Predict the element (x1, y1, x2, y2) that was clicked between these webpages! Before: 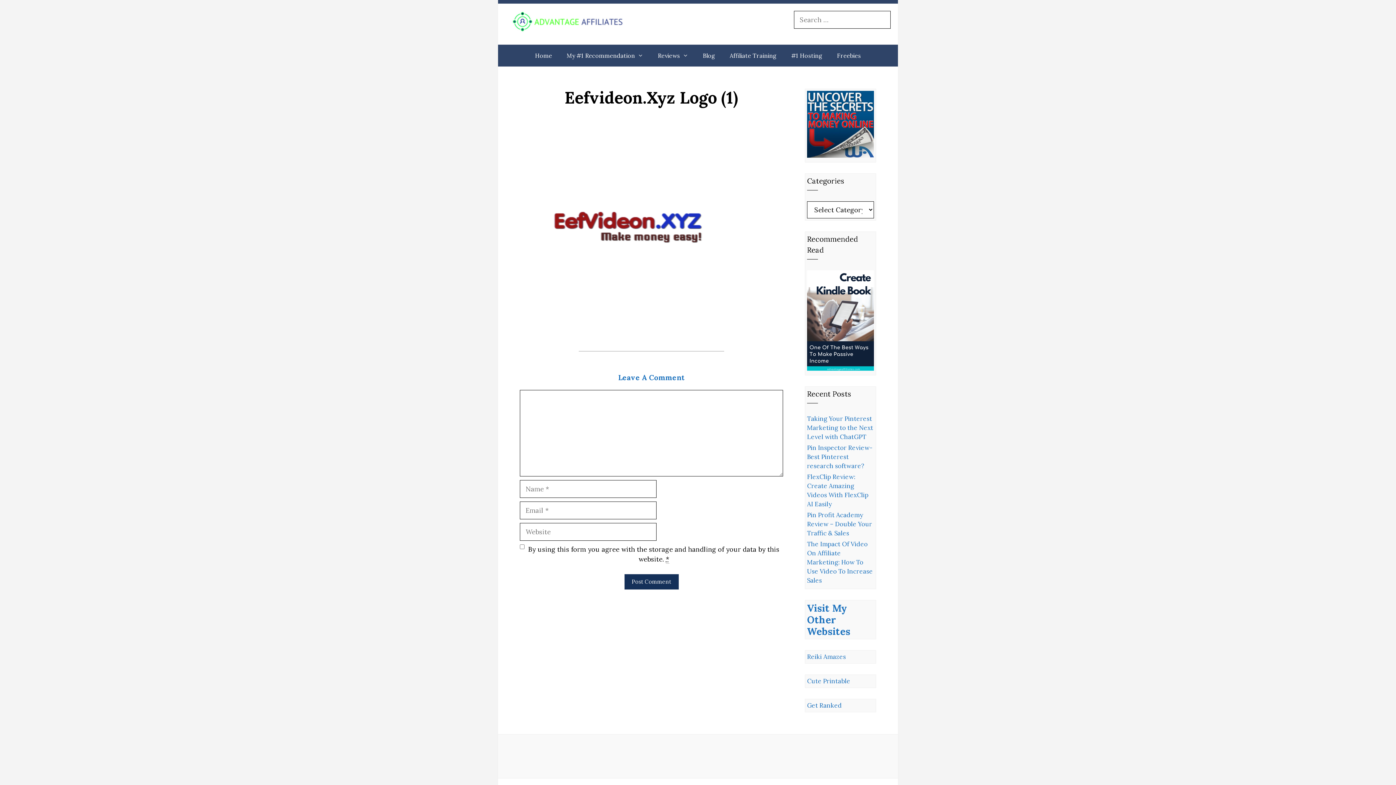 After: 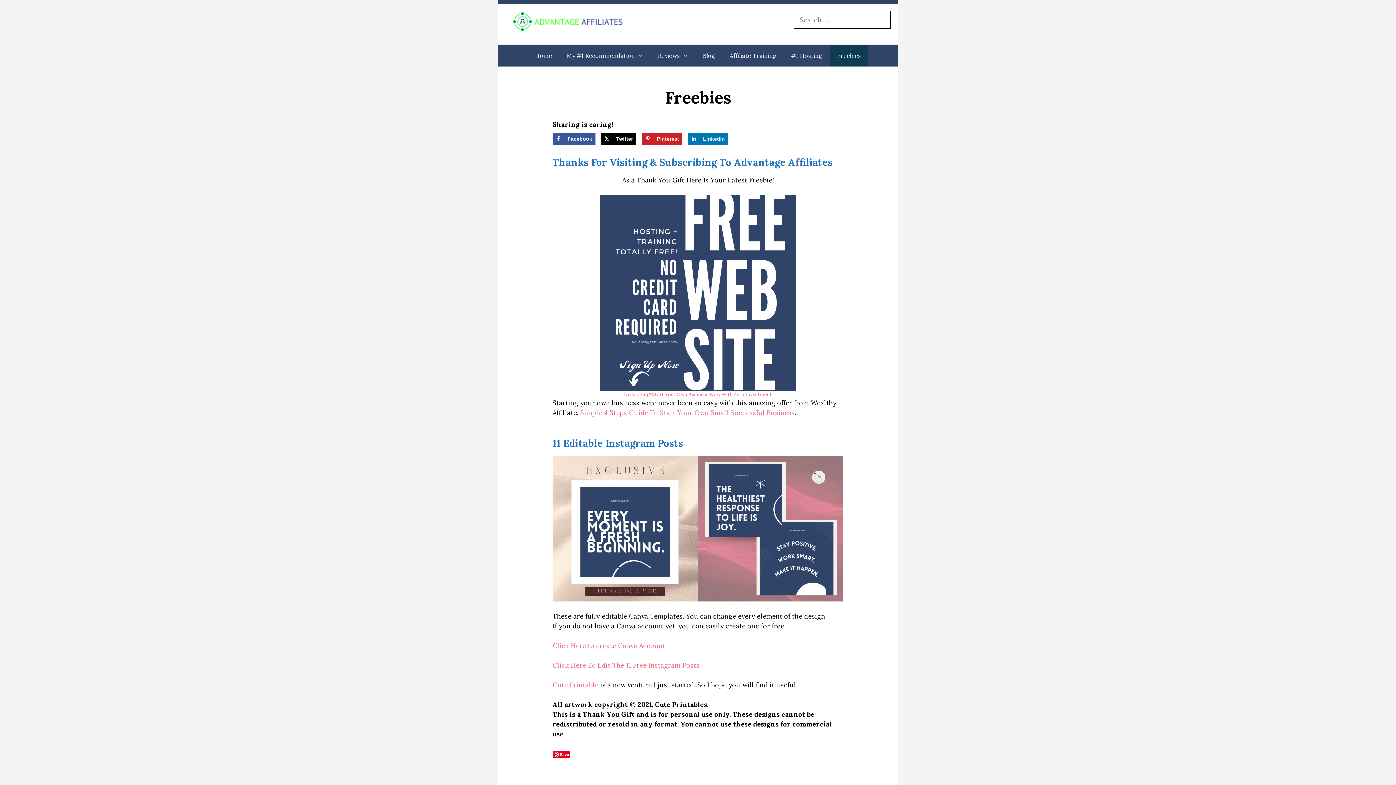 Action: bbox: (829, 44, 868, 66) label: Freebies